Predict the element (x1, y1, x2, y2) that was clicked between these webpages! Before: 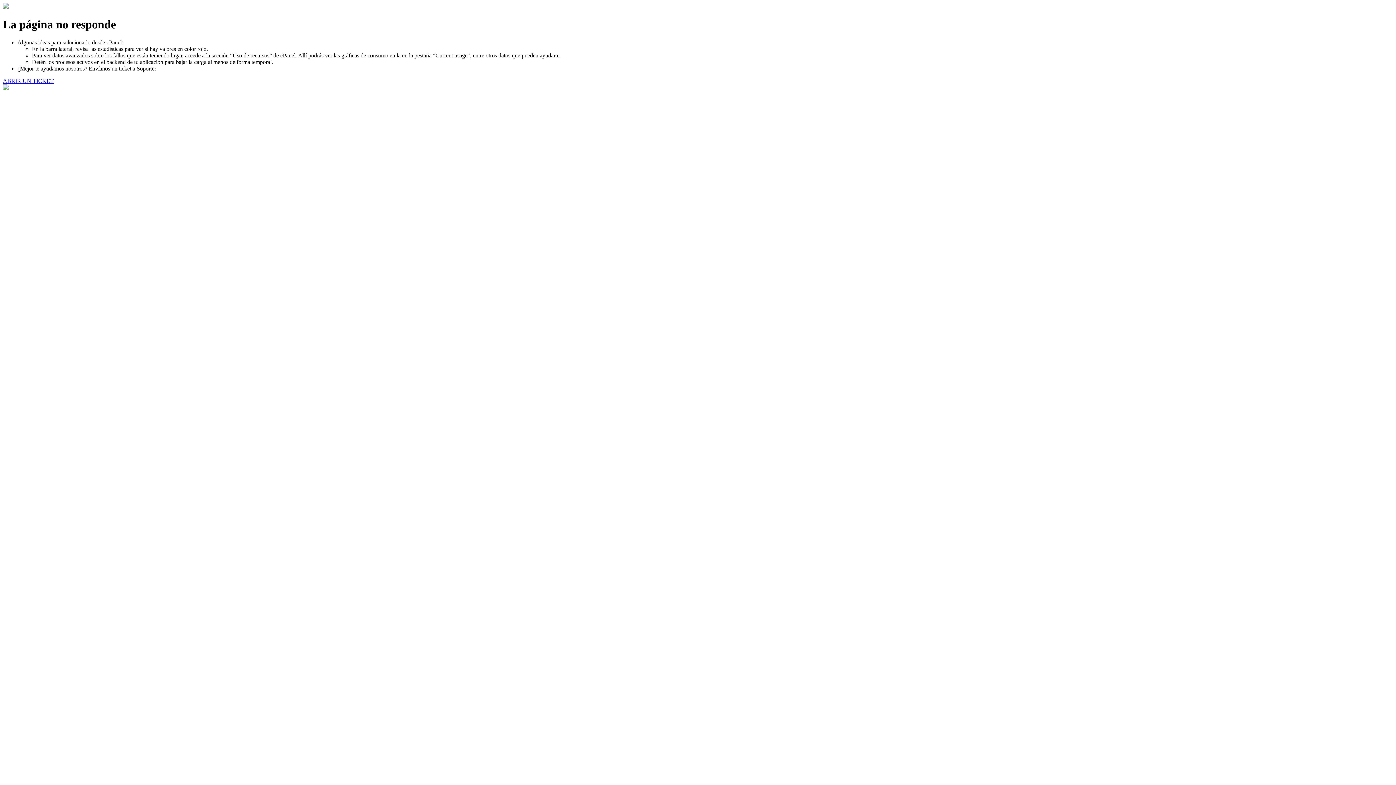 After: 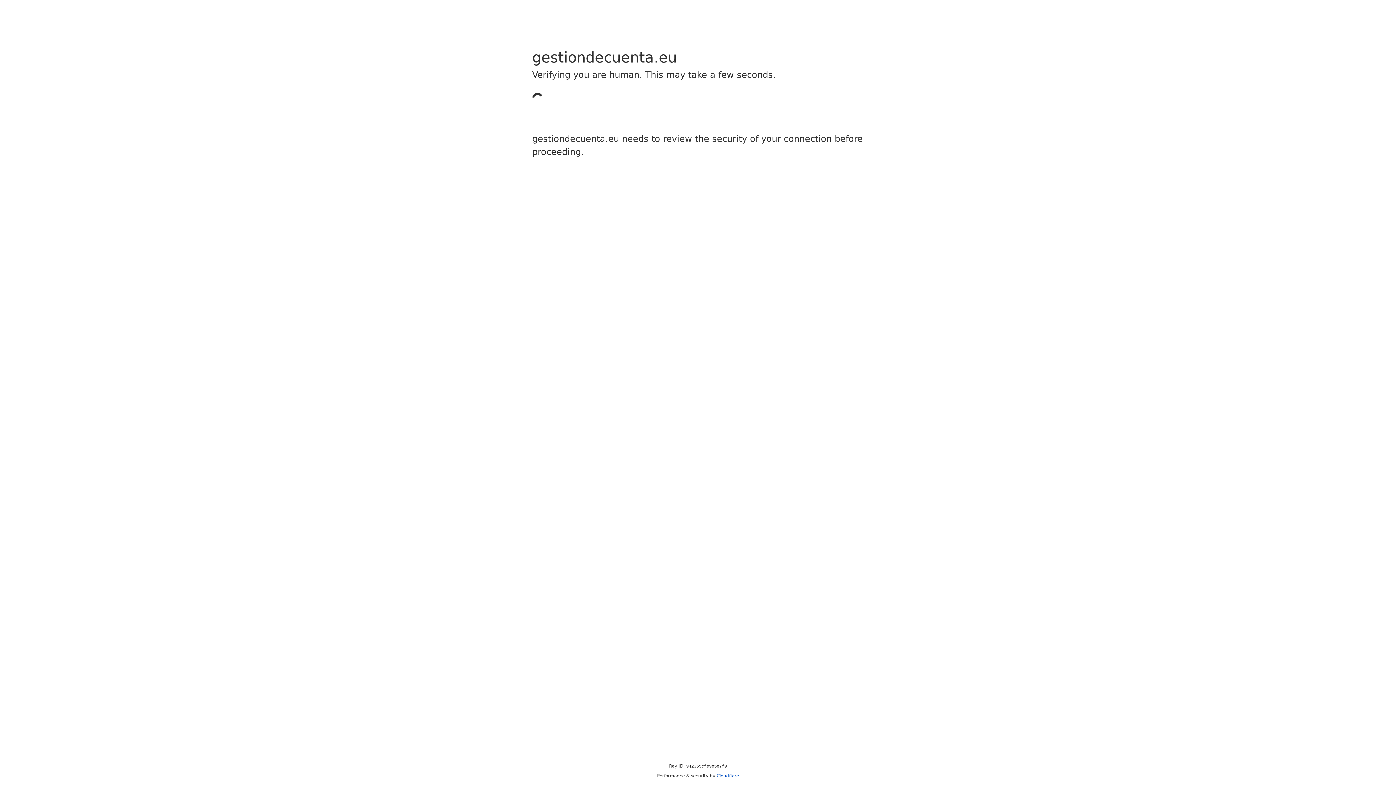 Action: bbox: (2, 77, 53, 83) label: ABRIR UN TICKET